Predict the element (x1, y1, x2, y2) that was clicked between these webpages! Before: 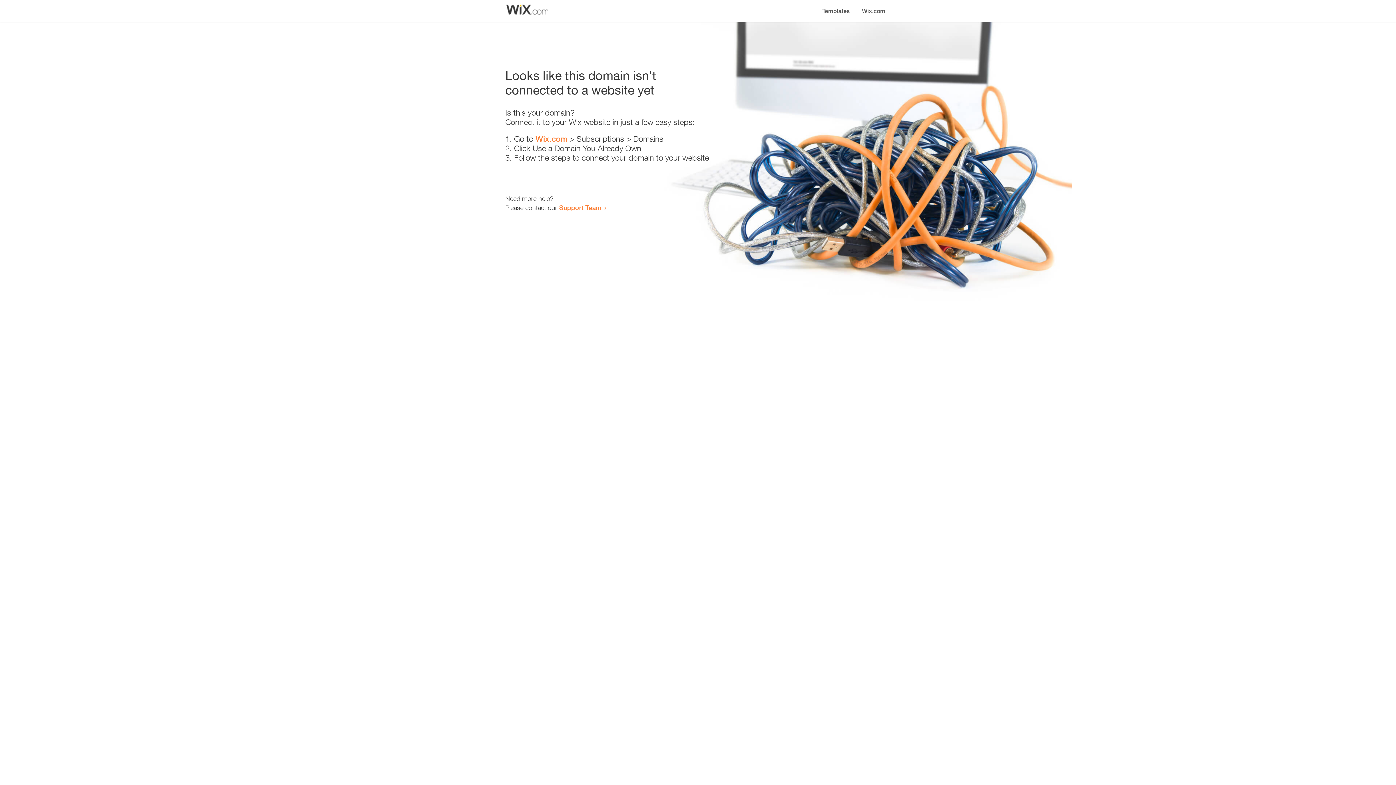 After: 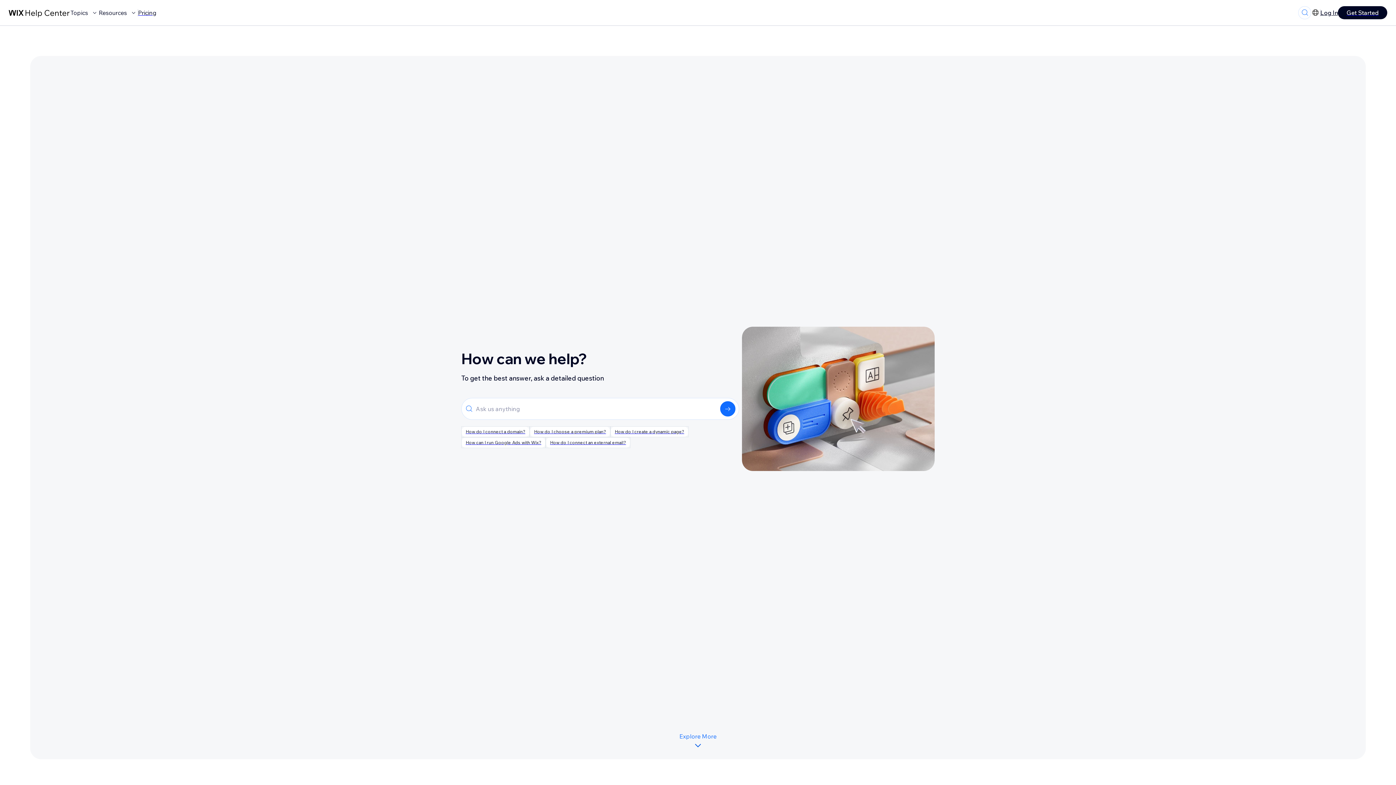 Action: label: Support Team bbox: (559, 203, 601, 211)